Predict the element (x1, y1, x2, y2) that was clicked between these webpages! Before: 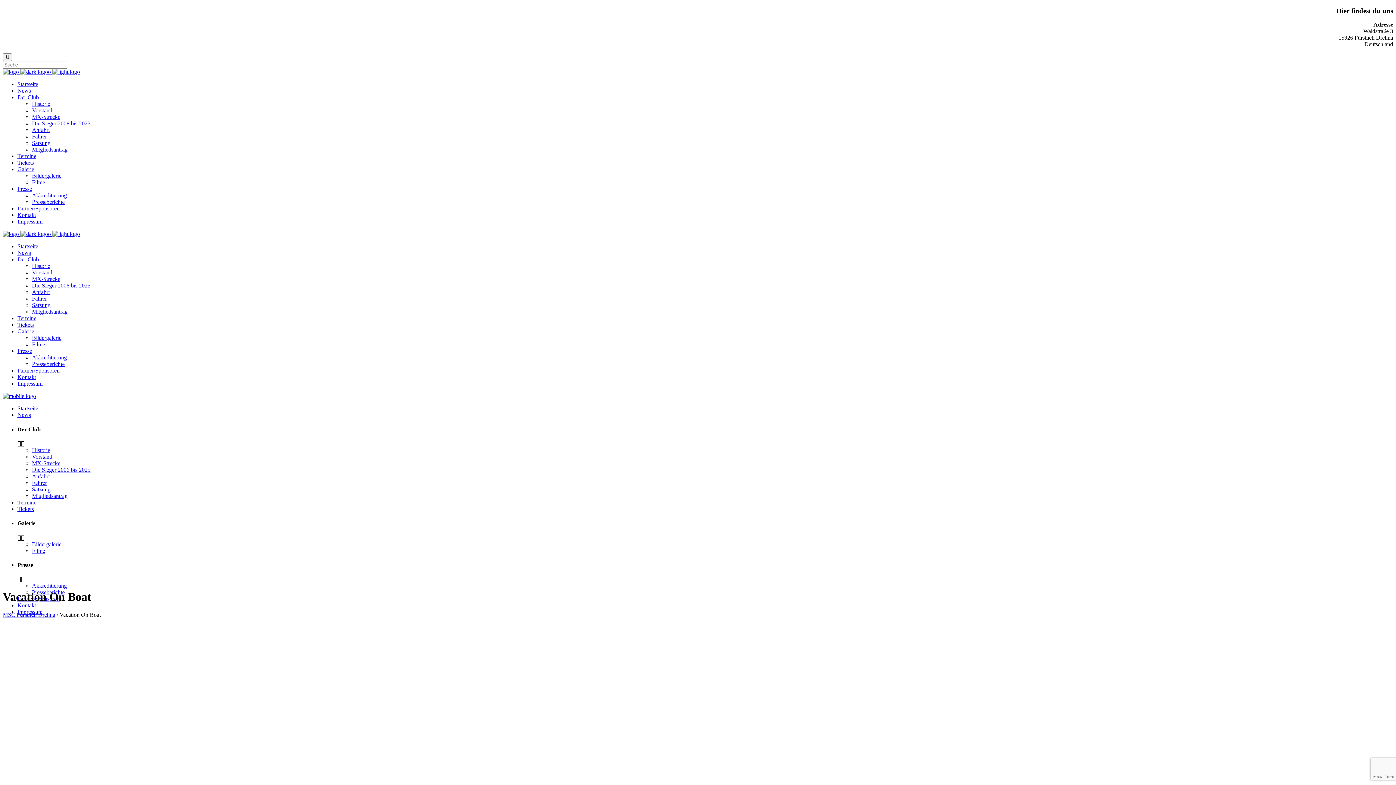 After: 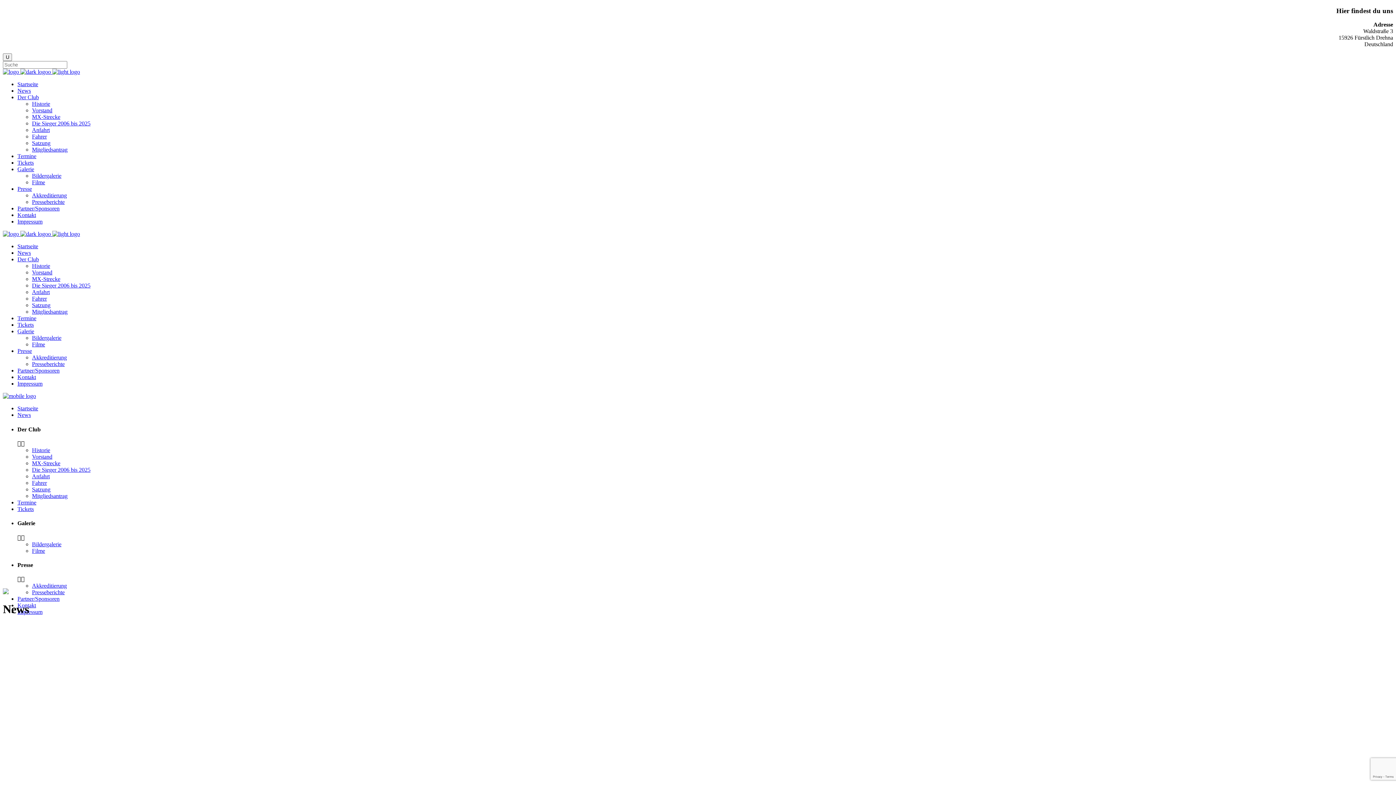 Action: label: News bbox: (17, 412, 30, 418)